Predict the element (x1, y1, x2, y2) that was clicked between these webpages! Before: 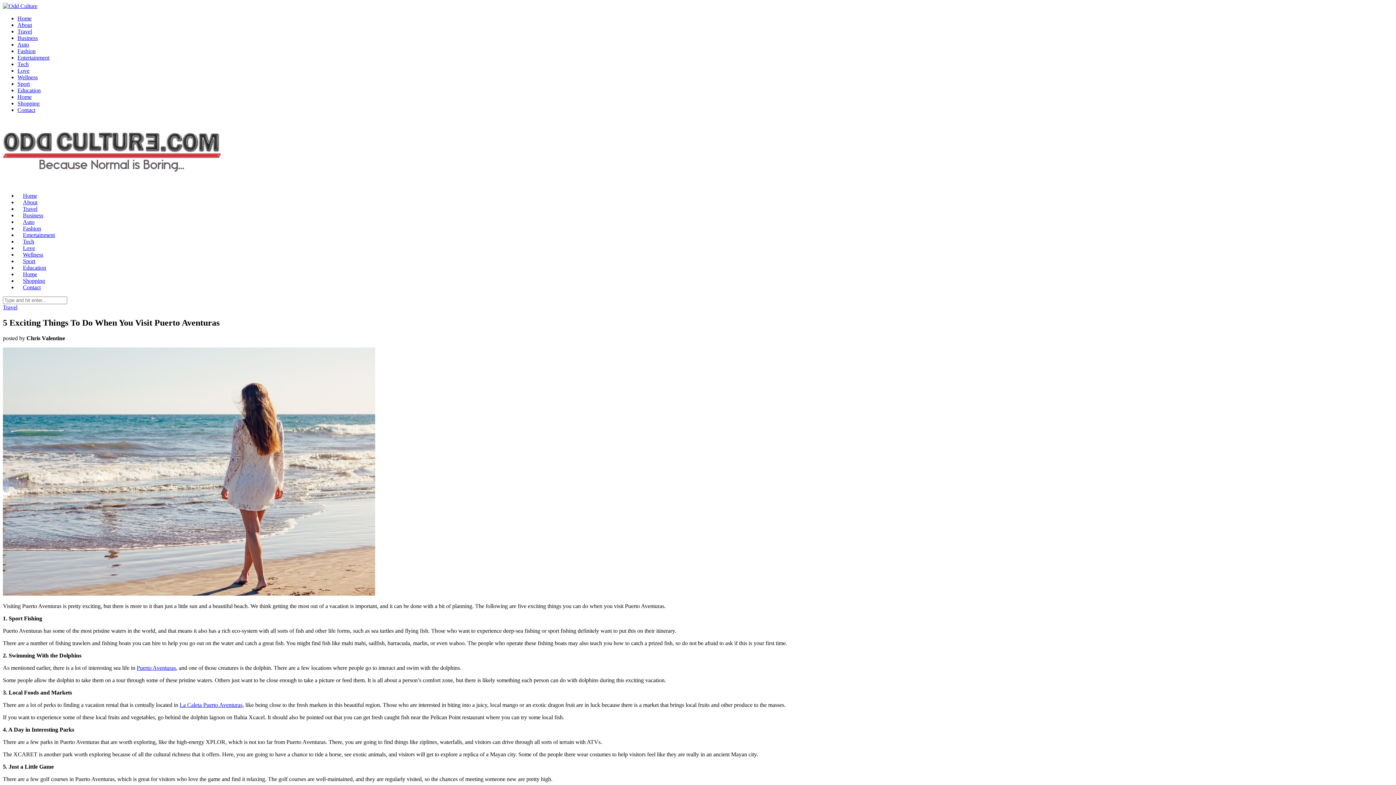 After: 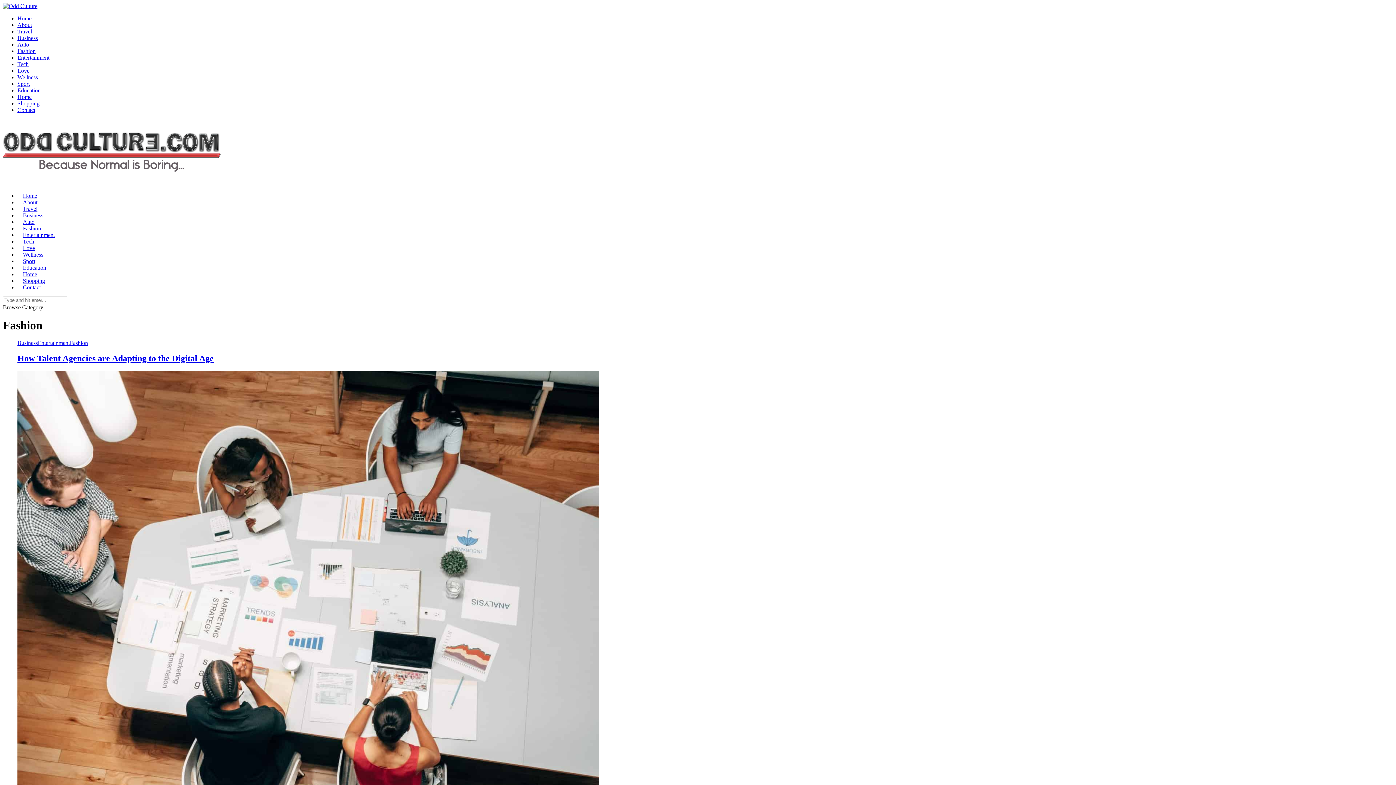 Action: bbox: (17, 48, 35, 54) label: Fashion